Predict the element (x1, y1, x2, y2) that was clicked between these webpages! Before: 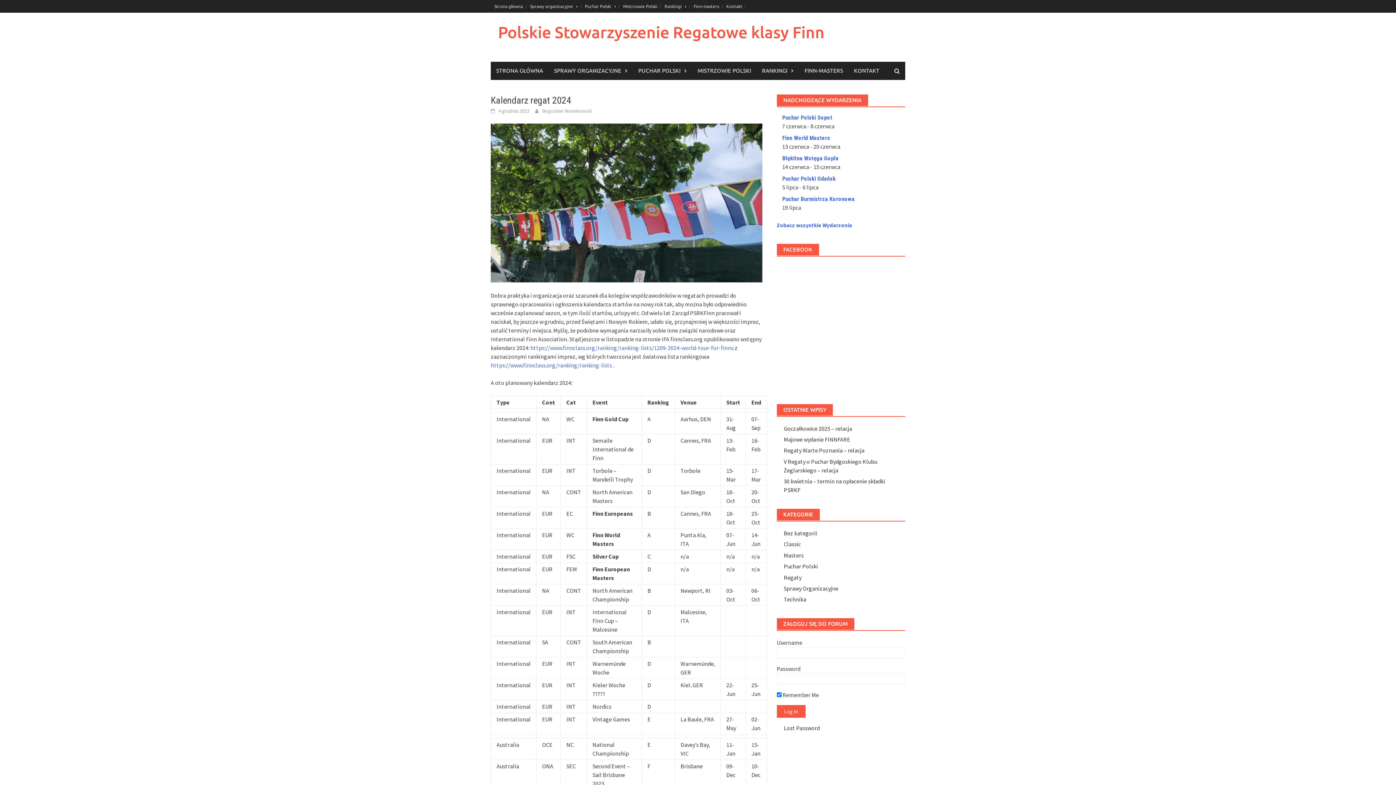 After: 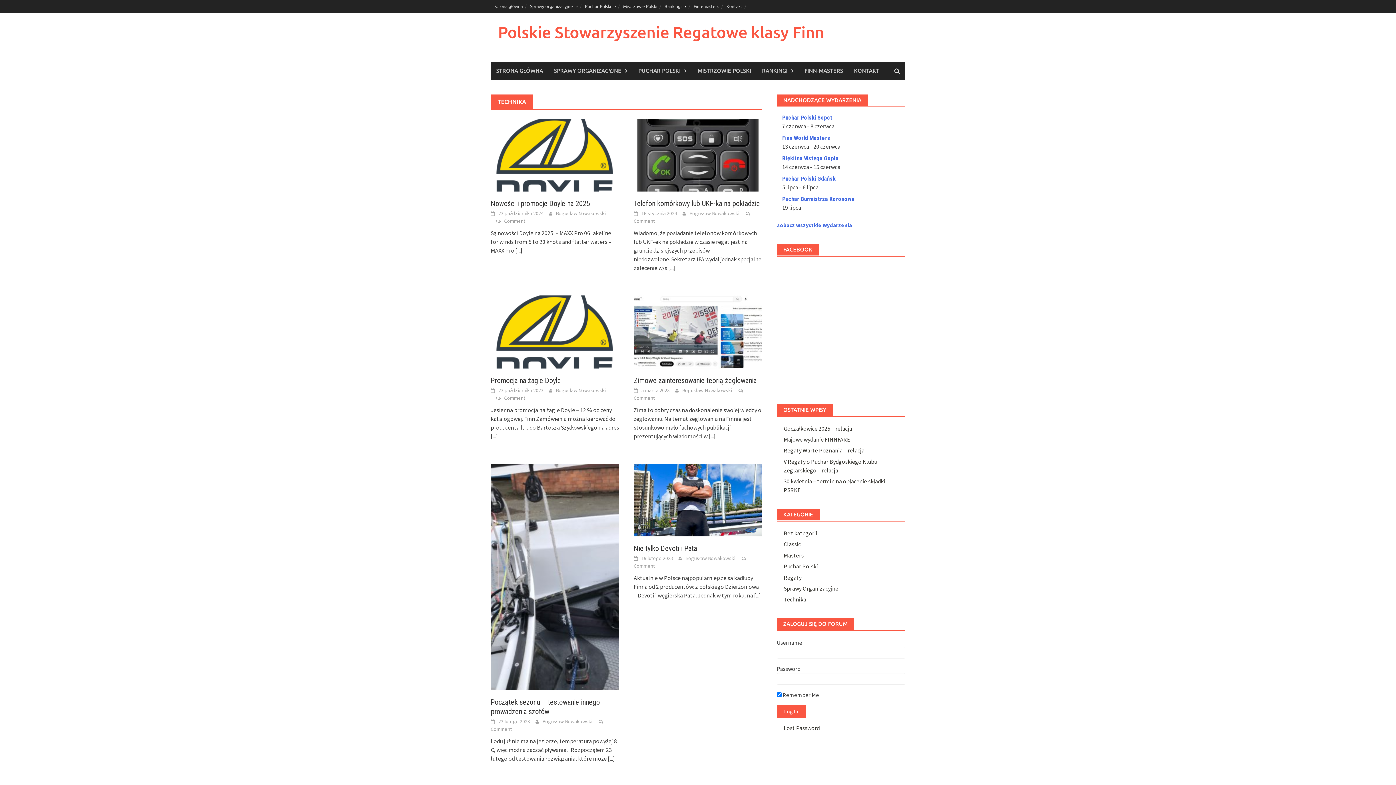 Action: bbox: (783, 596, 806, 603) label: Technika